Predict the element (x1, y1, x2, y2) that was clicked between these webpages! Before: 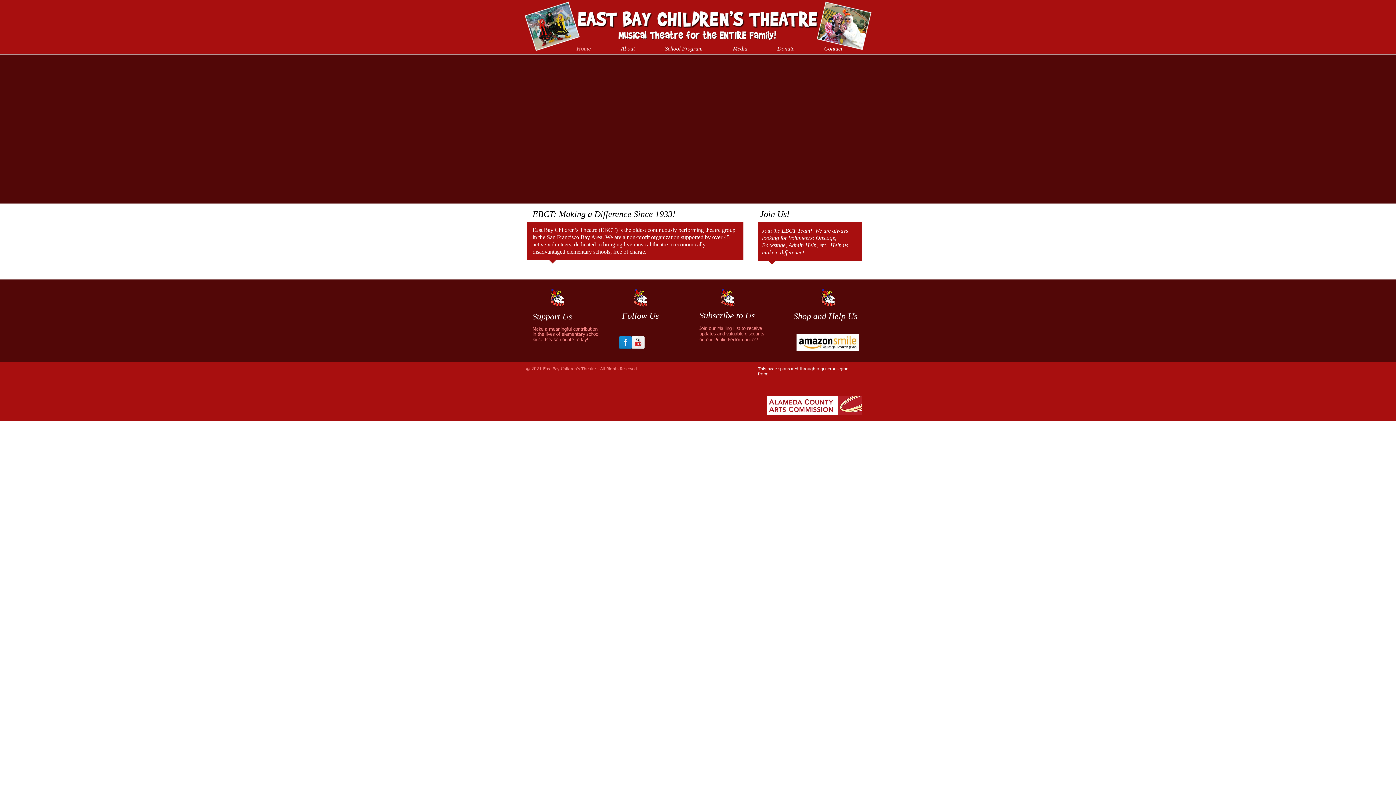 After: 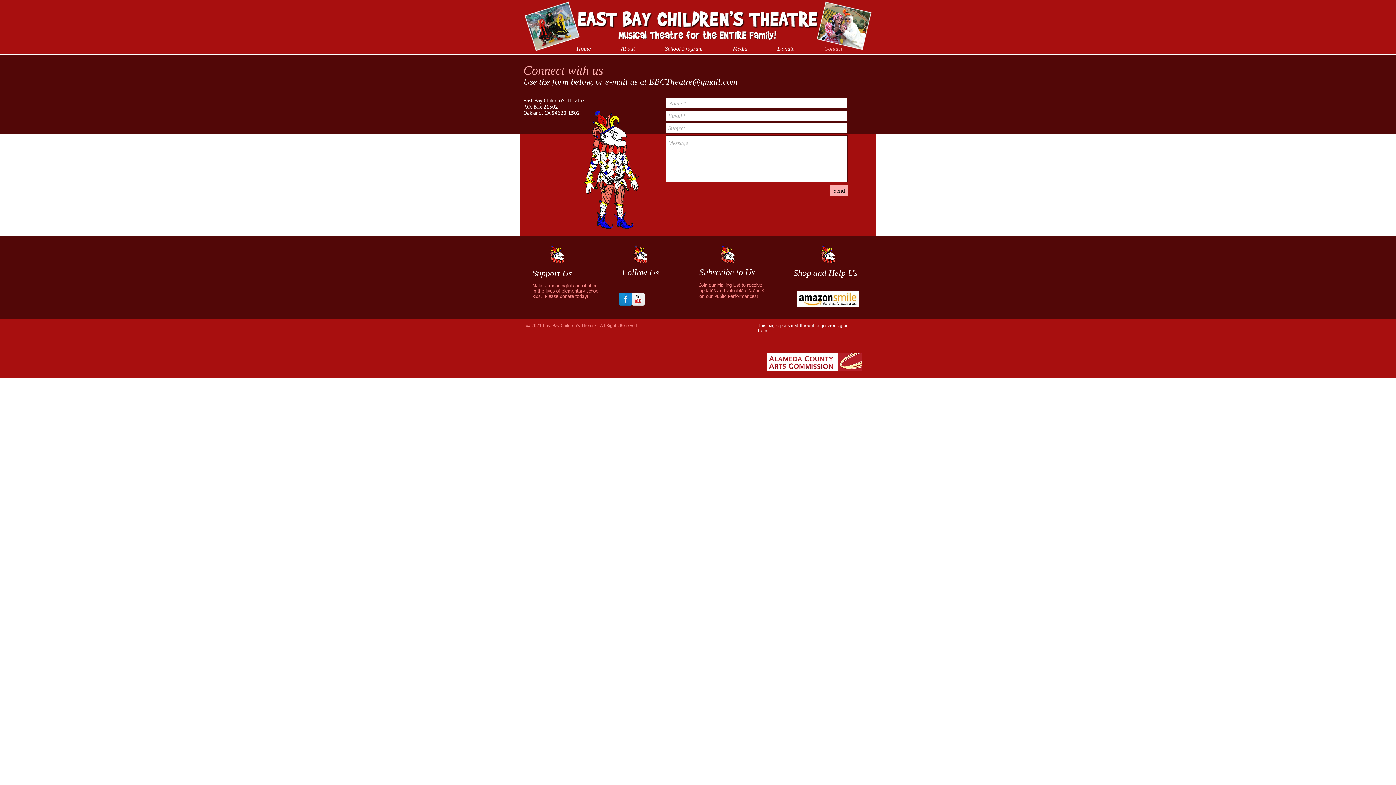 Action: bbox: (699, 326, 762, 331) label: Join our Mailing List to receive